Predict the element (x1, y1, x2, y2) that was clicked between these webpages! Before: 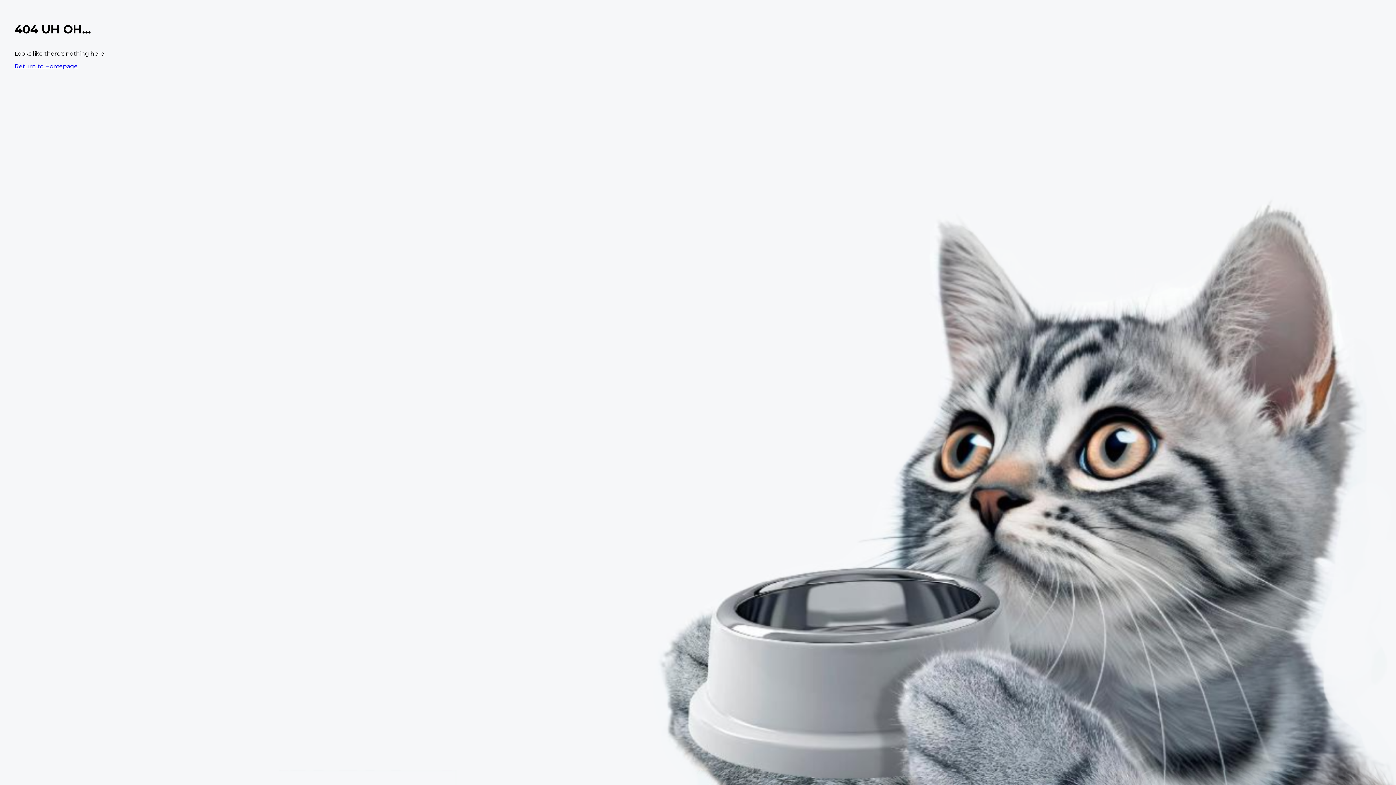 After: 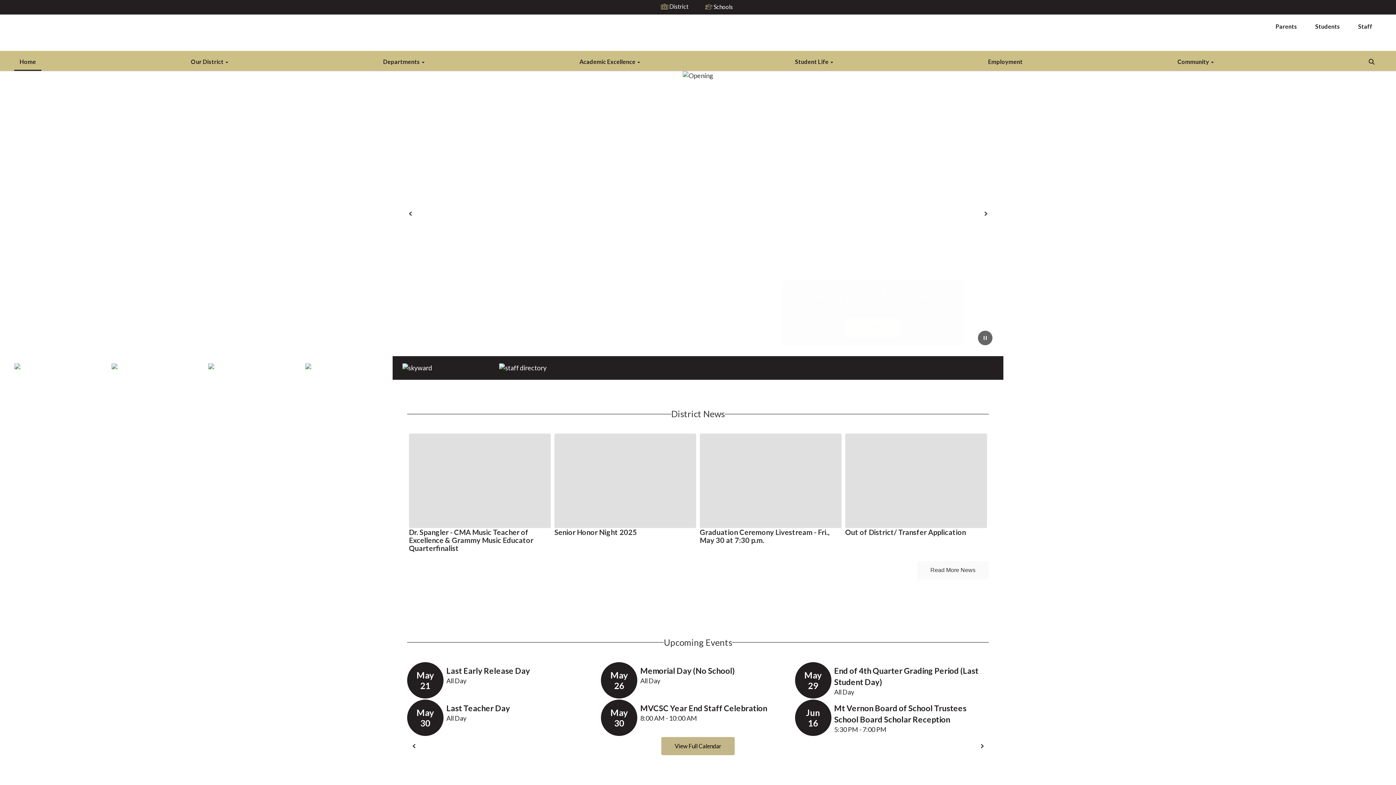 Action: label: Return to Homepage bbox: (14, 62, 77, 69)